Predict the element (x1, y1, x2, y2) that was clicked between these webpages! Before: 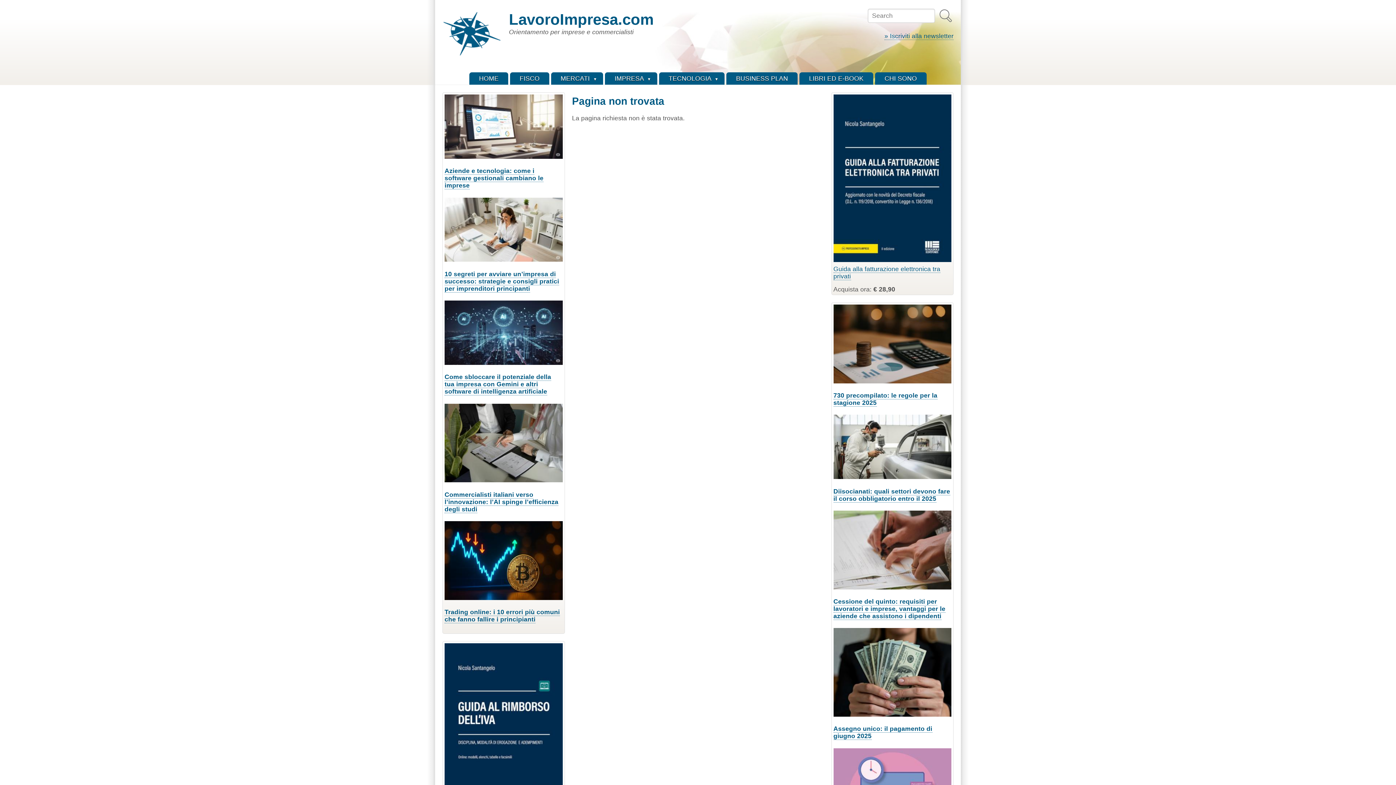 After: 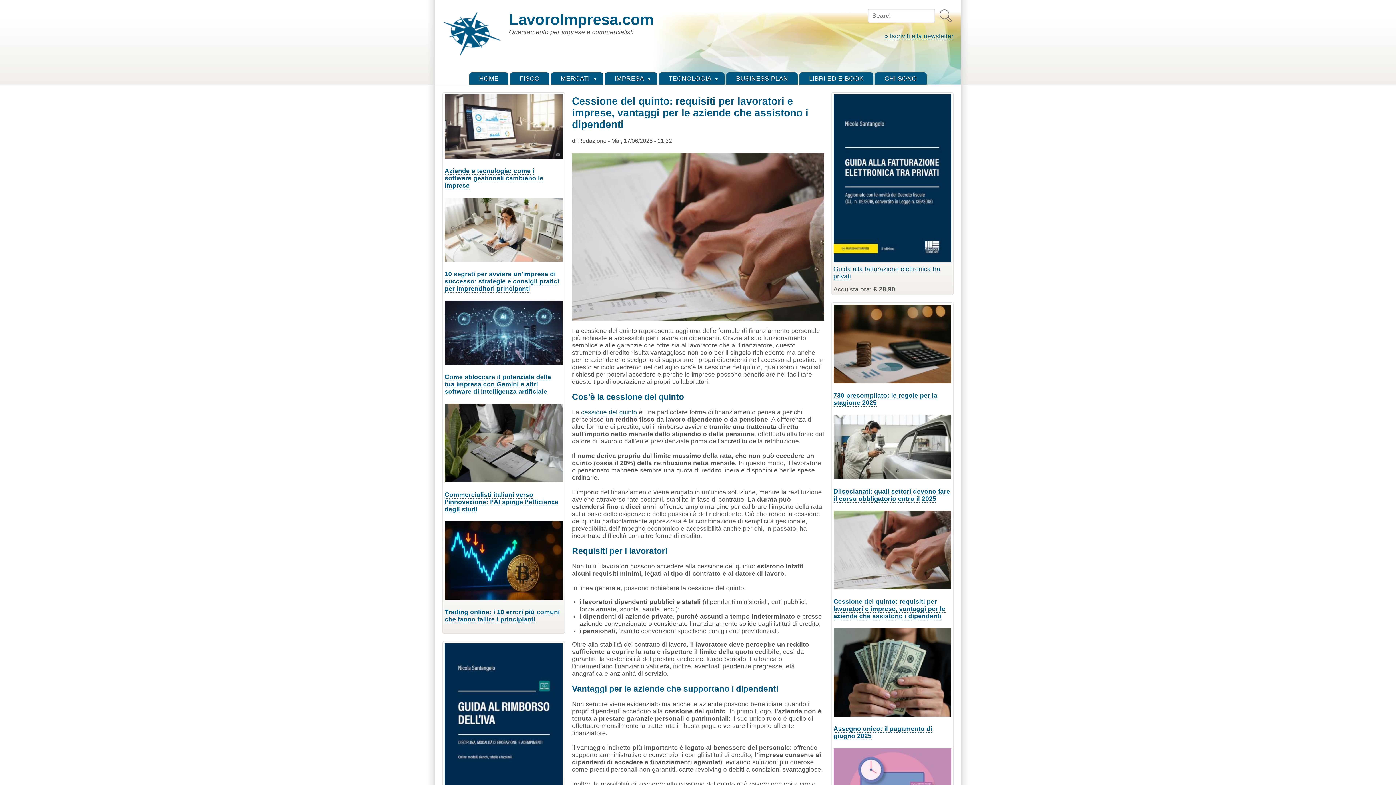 Action: bbox: (833, 510, 951, 589)